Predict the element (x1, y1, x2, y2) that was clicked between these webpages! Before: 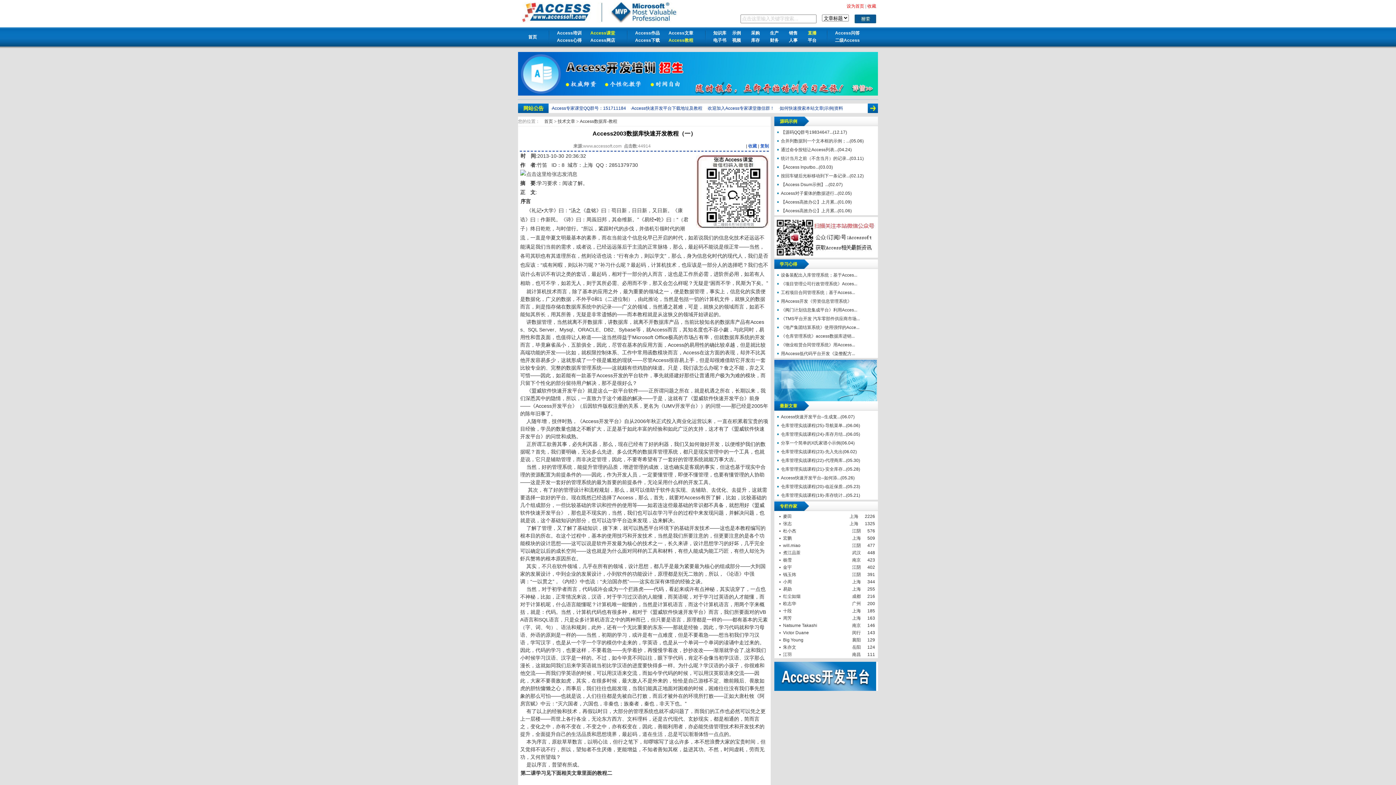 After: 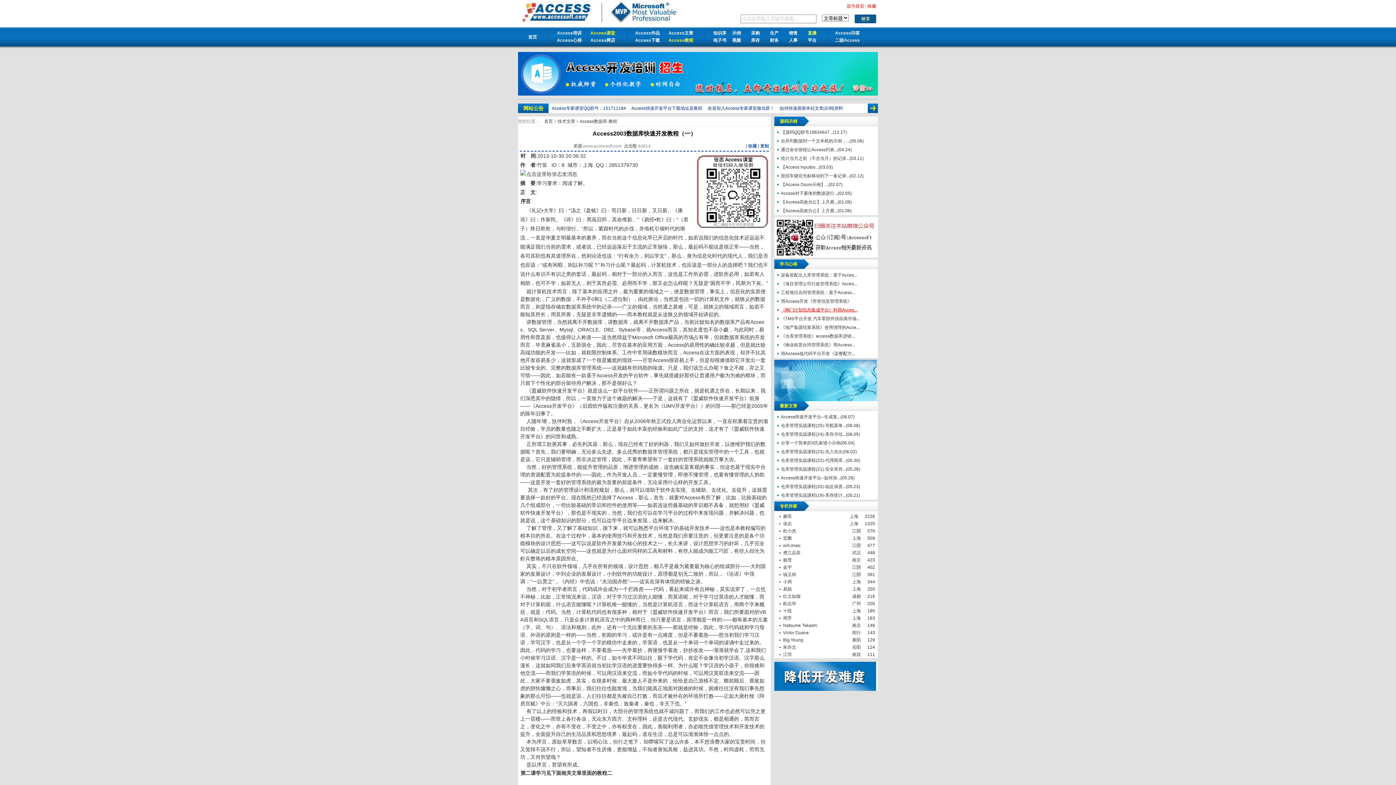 Action: bbox: (781, 307, 857, 312) label: 《阀门计划信息集成平台》利用Acces...